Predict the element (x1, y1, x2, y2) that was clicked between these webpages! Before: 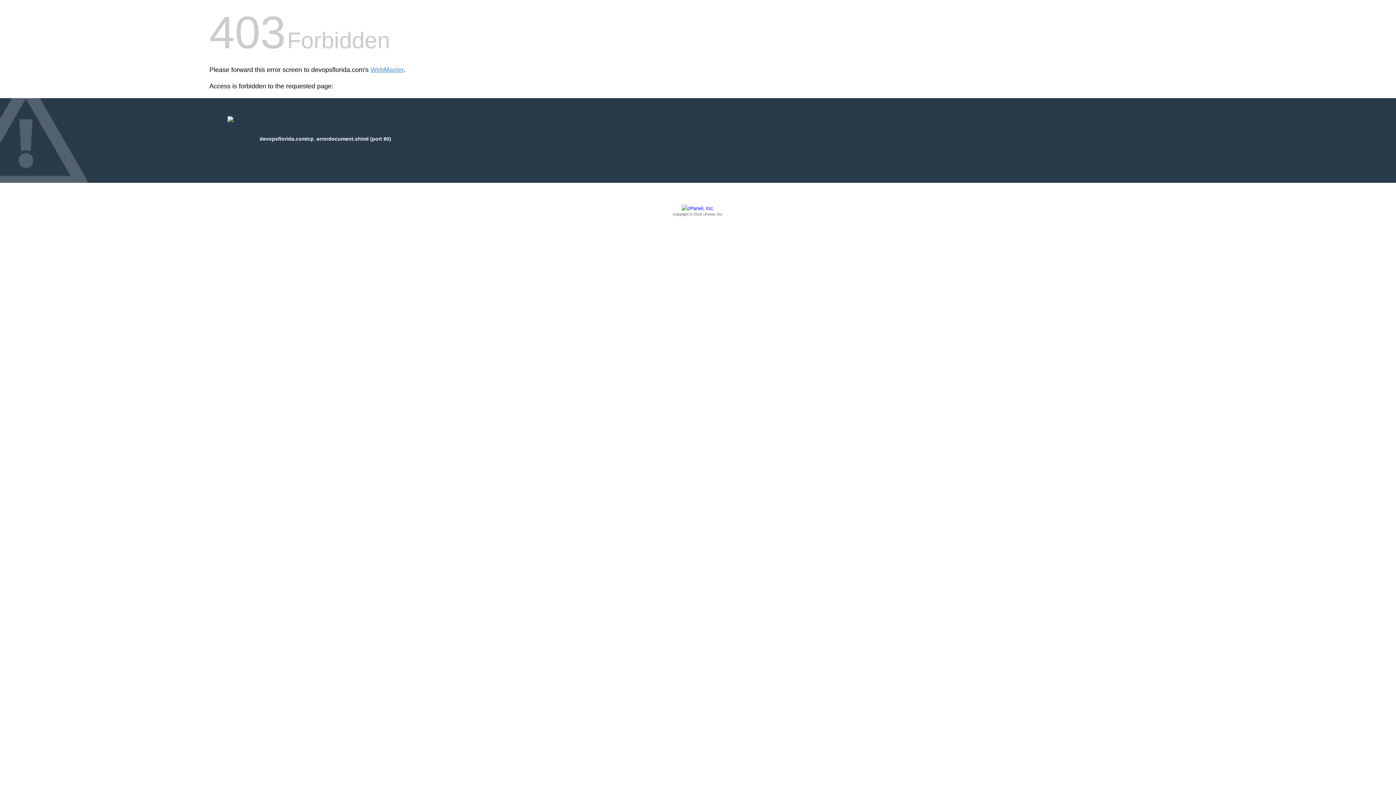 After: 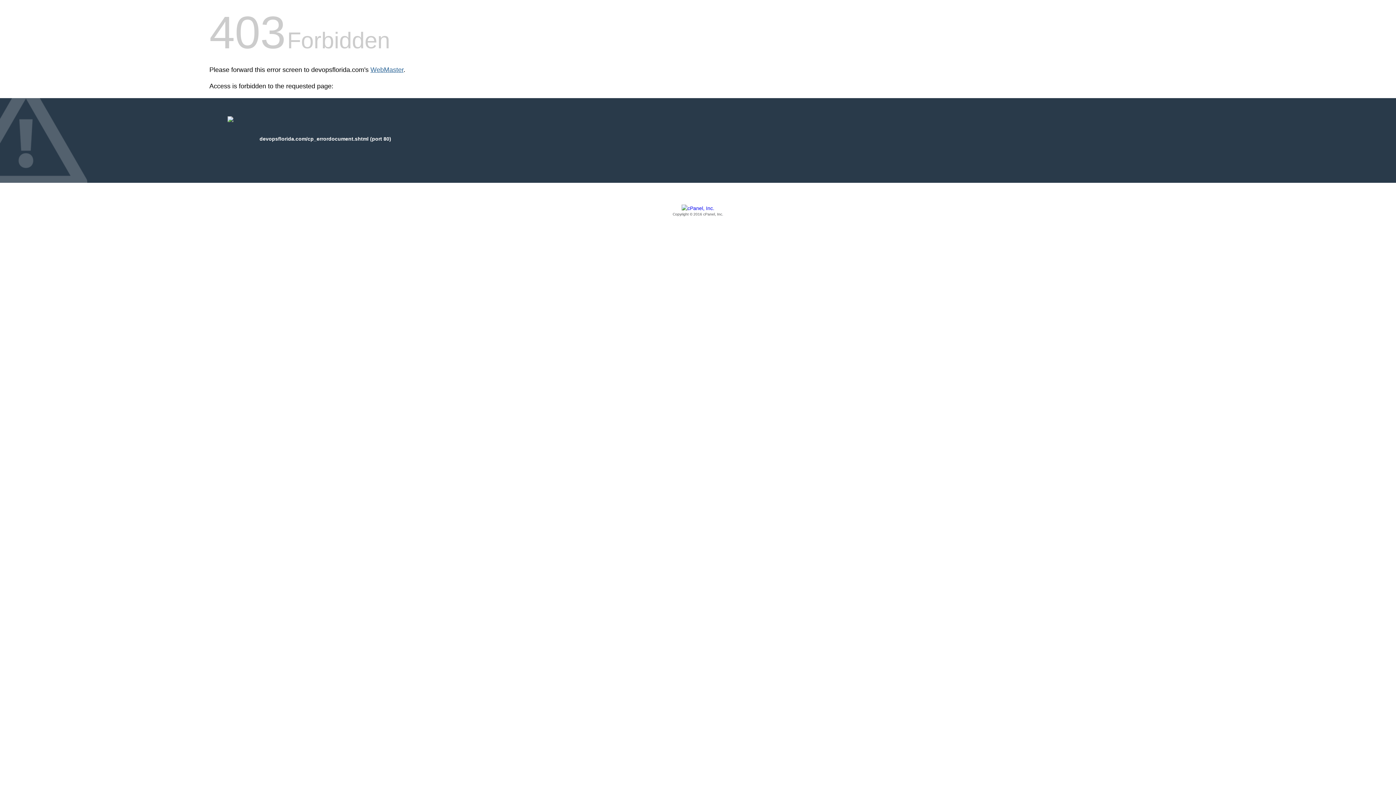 Action: label: WebMaster bbox: (370, 66, 403, 73)